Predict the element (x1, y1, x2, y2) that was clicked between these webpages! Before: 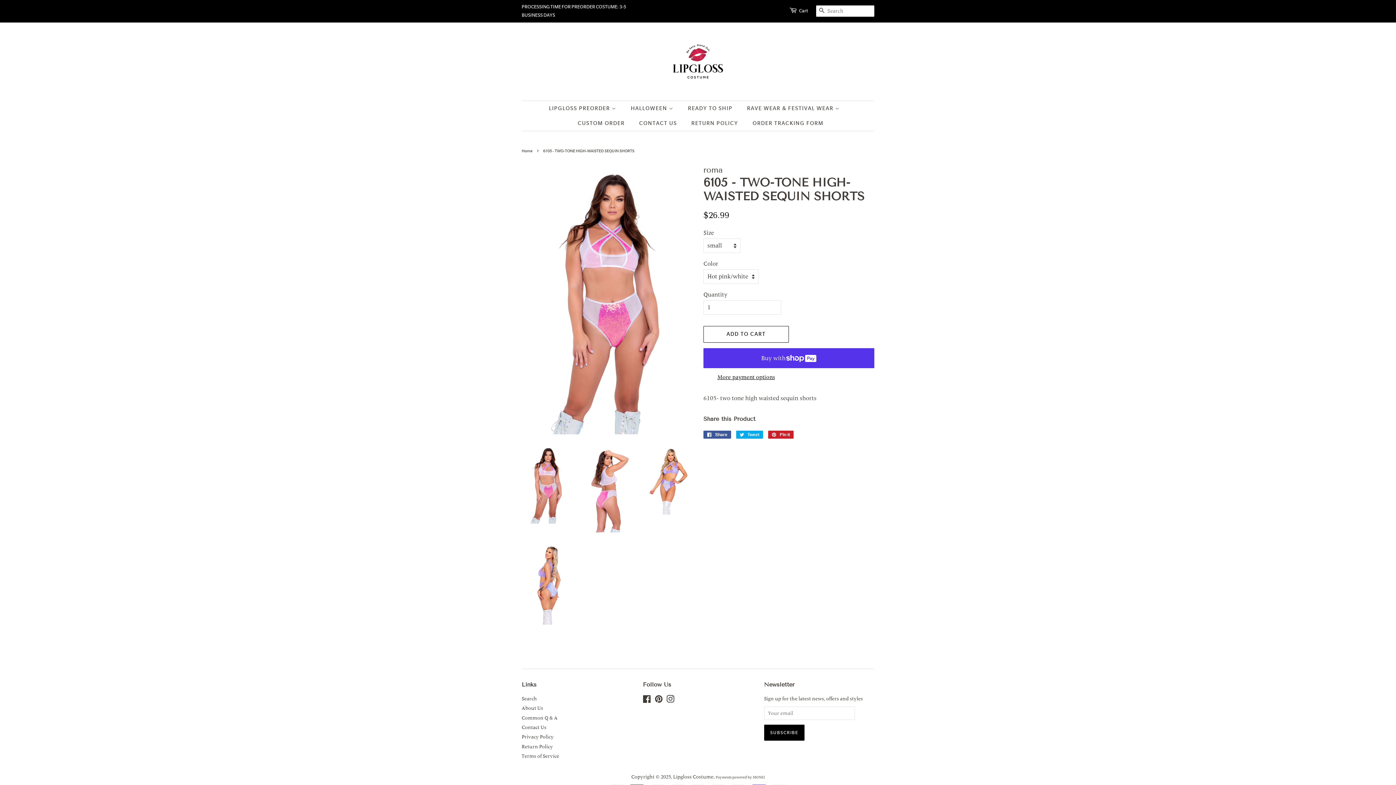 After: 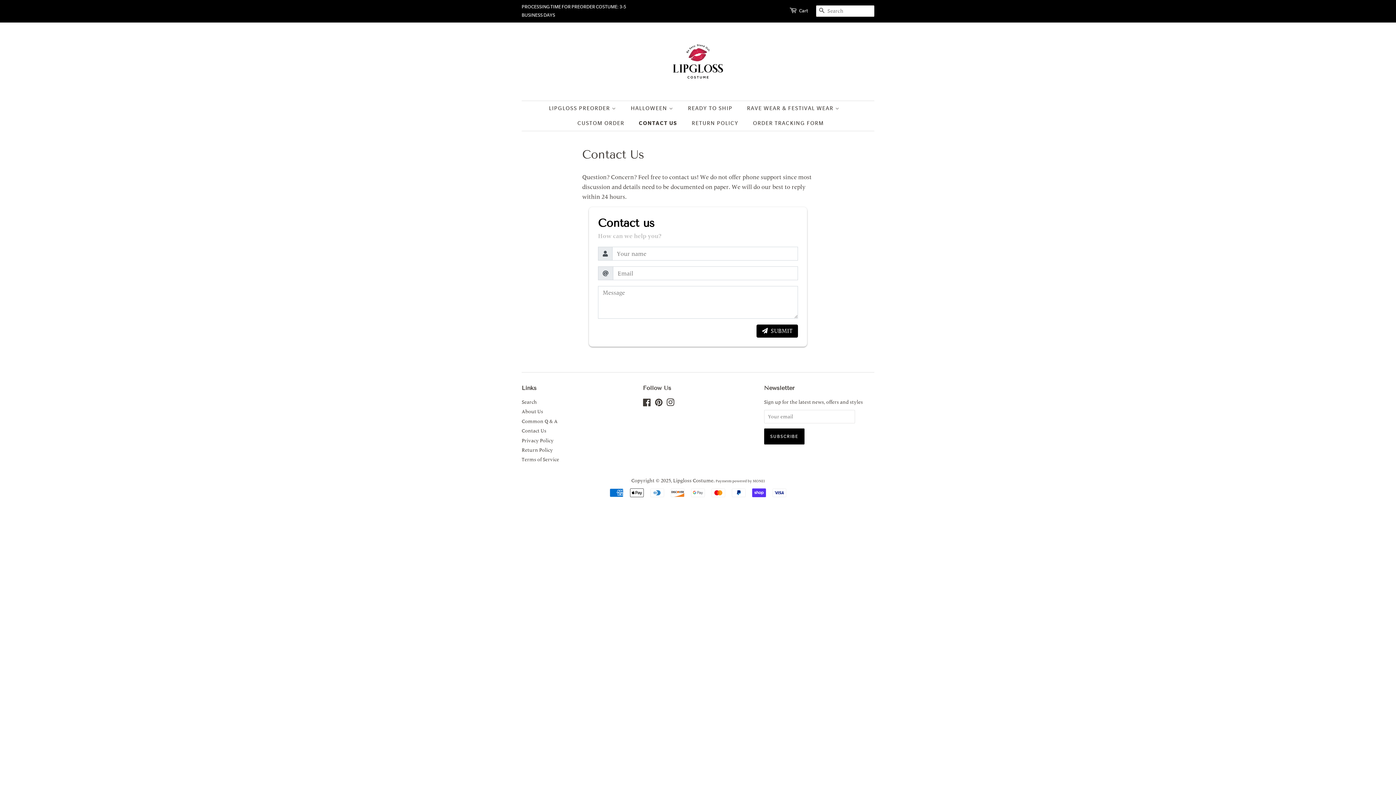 Action: label: Contact Us bbox: (521, 724, 546, 730)